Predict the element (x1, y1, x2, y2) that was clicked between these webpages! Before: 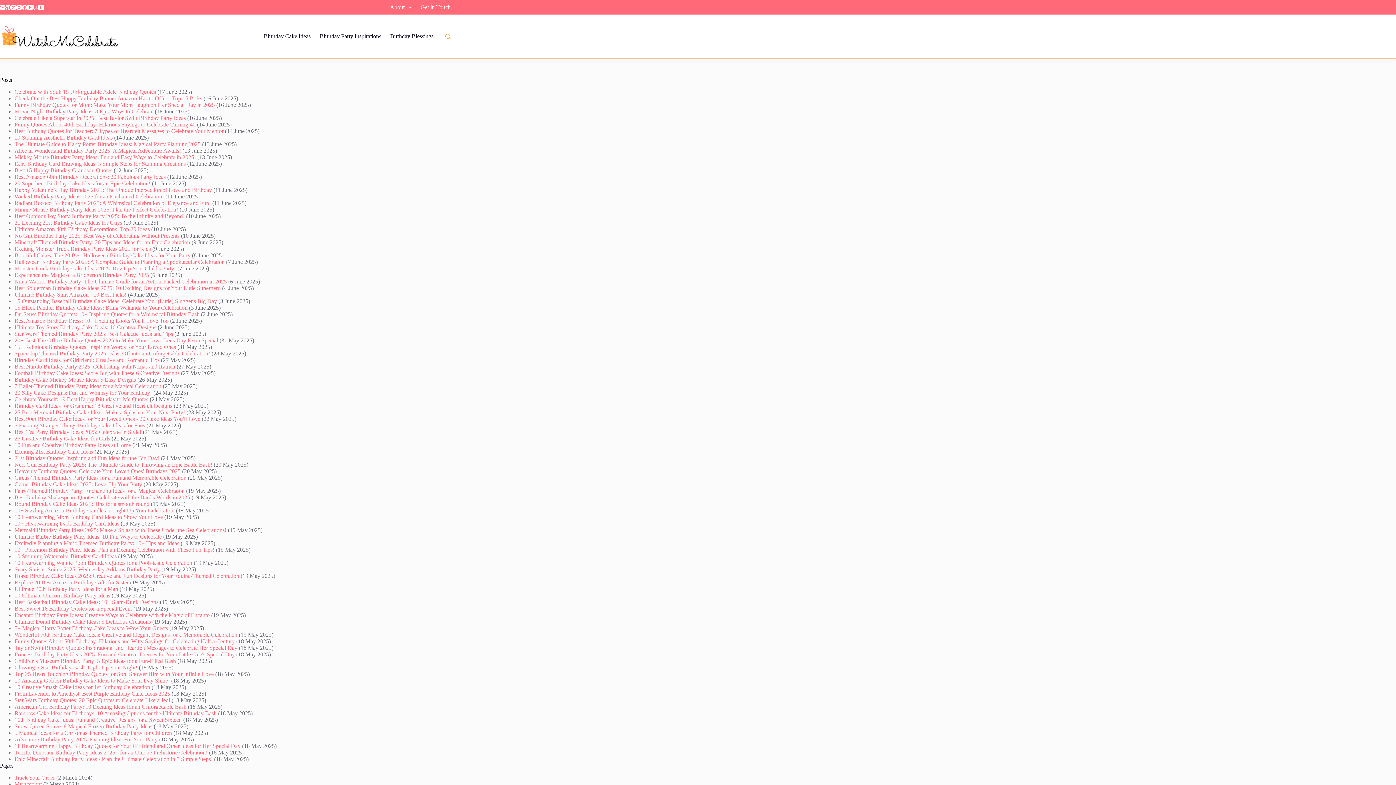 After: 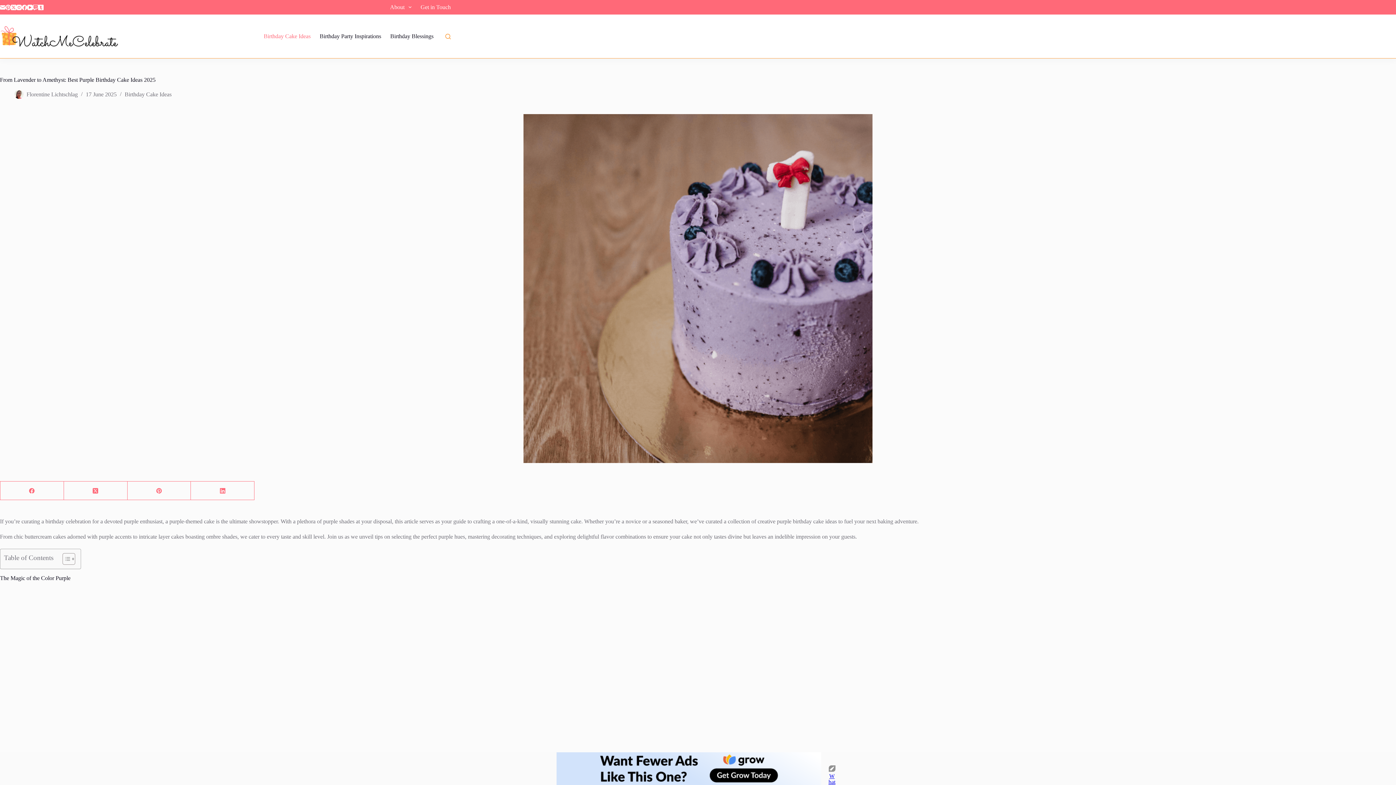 Action: label: From Lavender to Amethyst: Best Purple Birthday Cake Ideas 2025 bbox: (14, 690, 170, 697)